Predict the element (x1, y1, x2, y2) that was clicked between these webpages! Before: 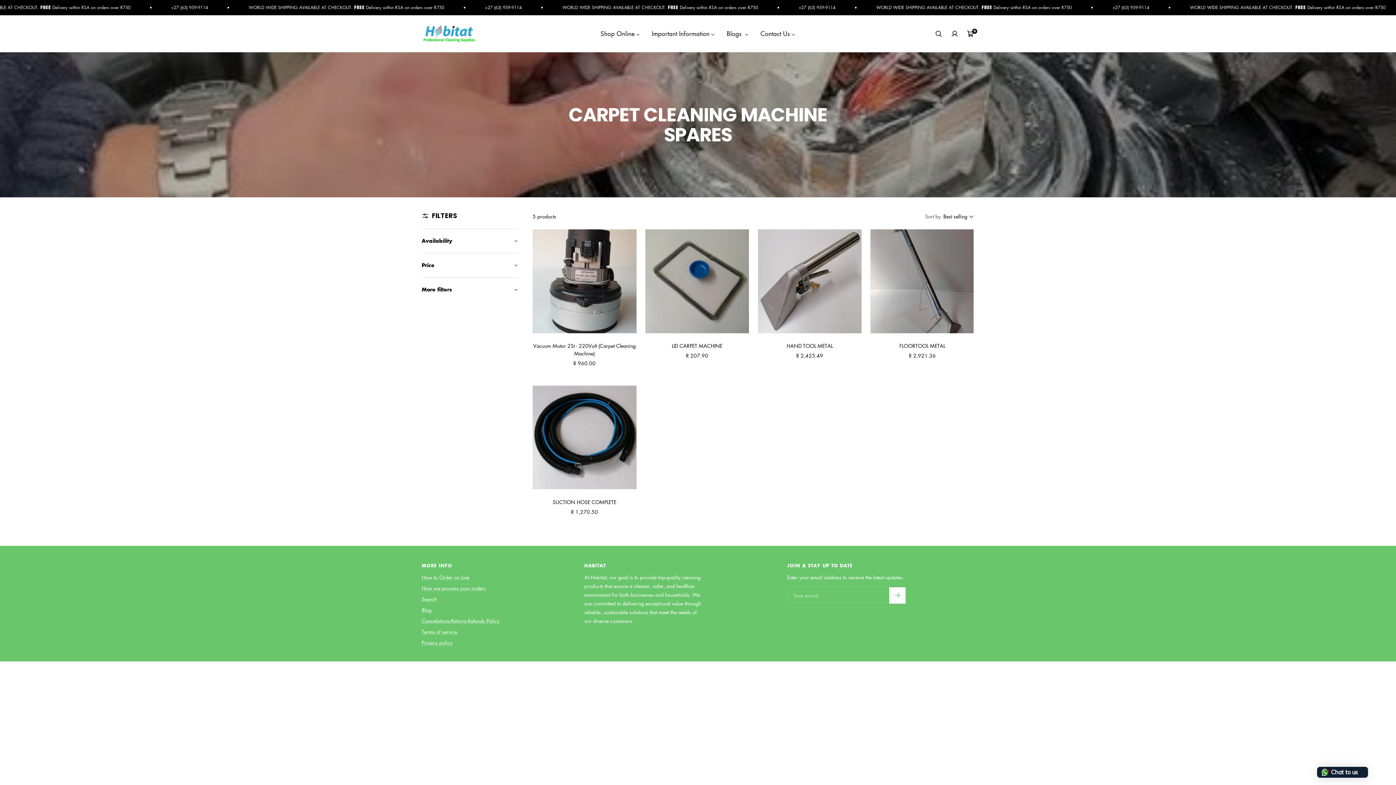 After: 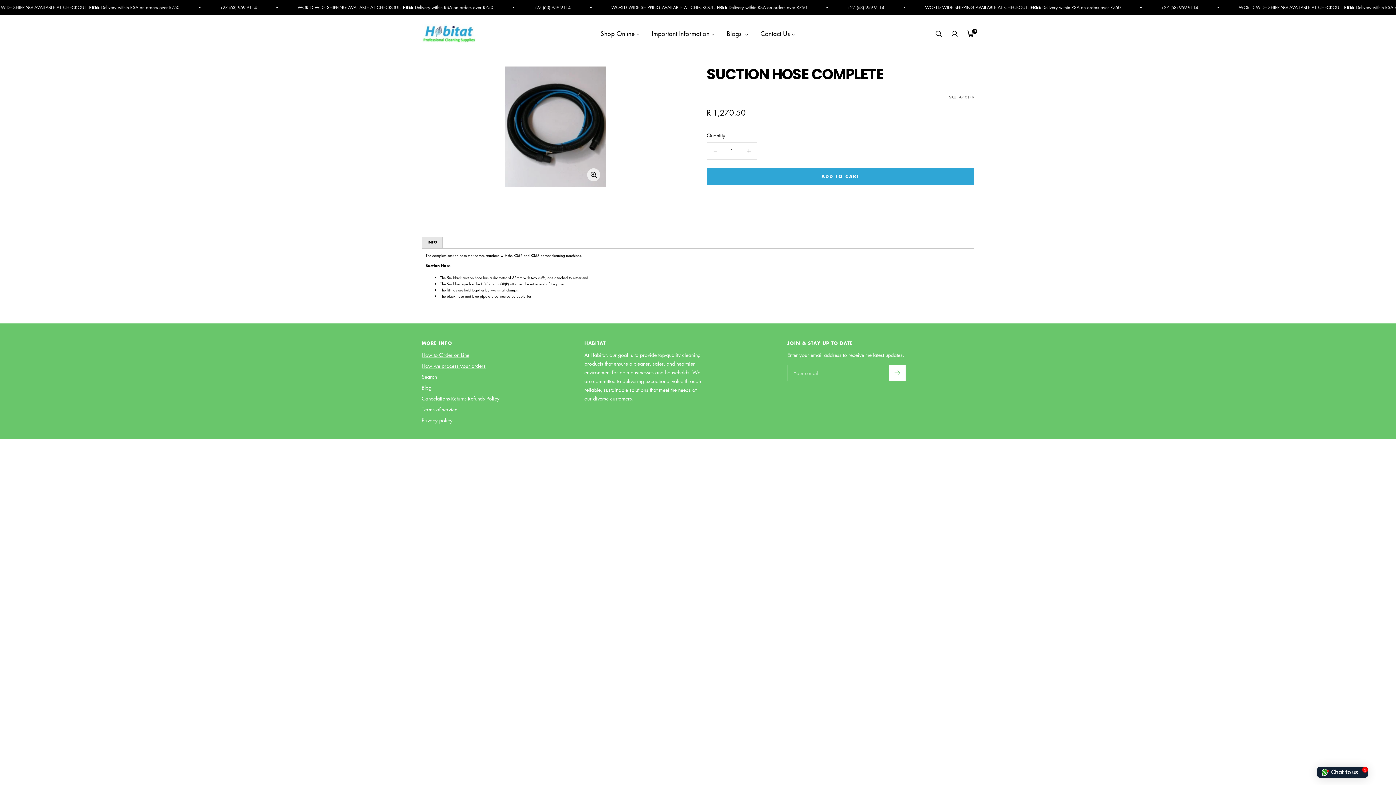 Action: bbox: (532, 498, 636, 506) label: SUCTION HOSE COMPLETE